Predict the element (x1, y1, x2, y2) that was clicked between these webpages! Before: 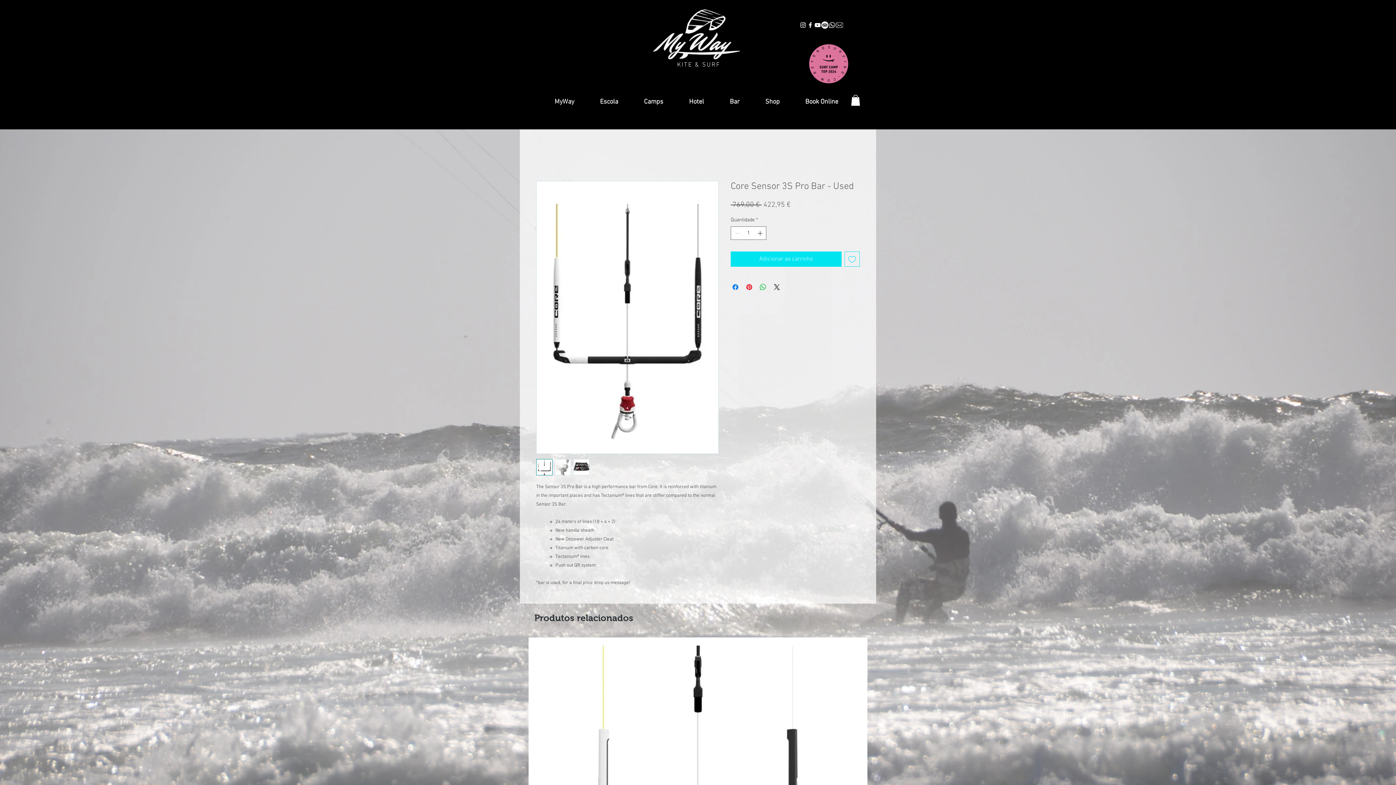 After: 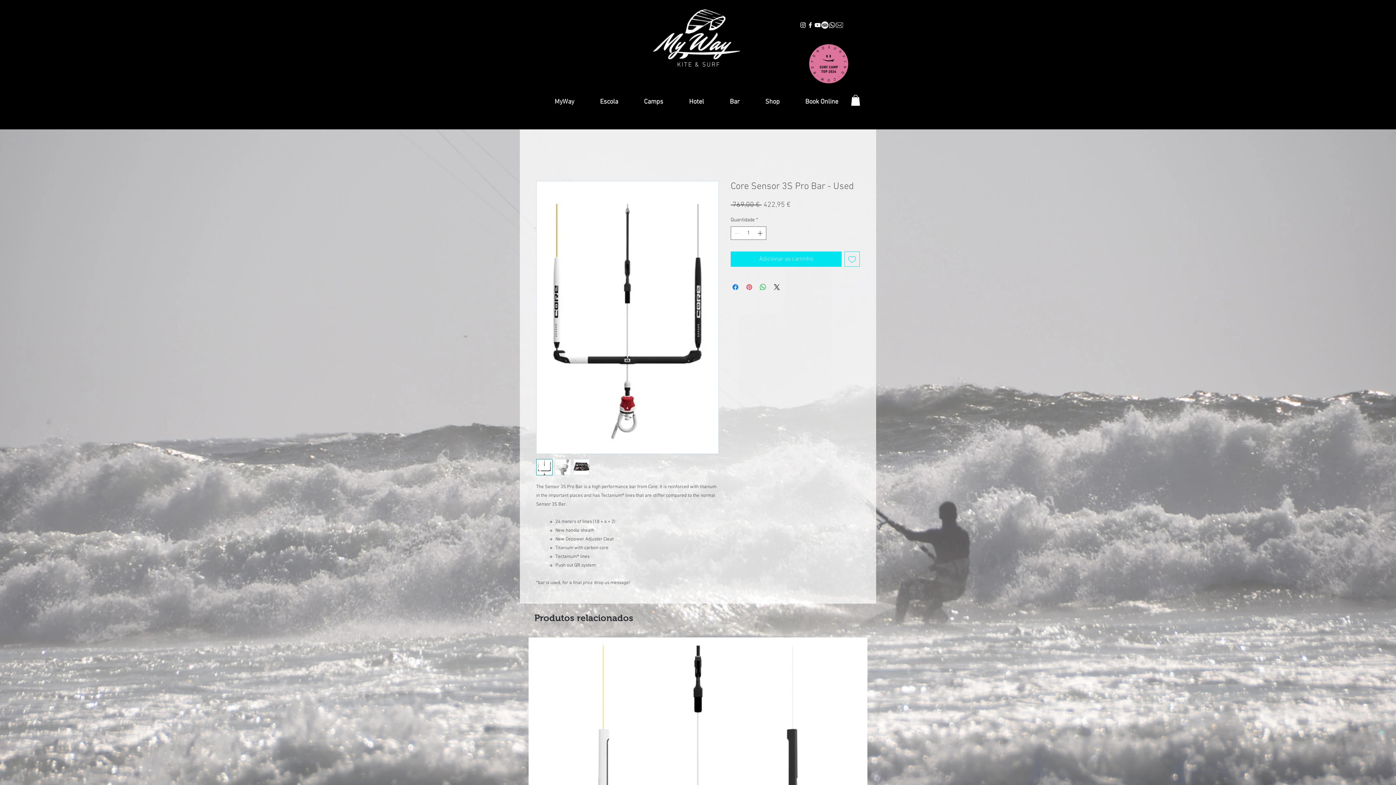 Action: bbox: (745, 282, 753, 291) label: Pin no Pinterest